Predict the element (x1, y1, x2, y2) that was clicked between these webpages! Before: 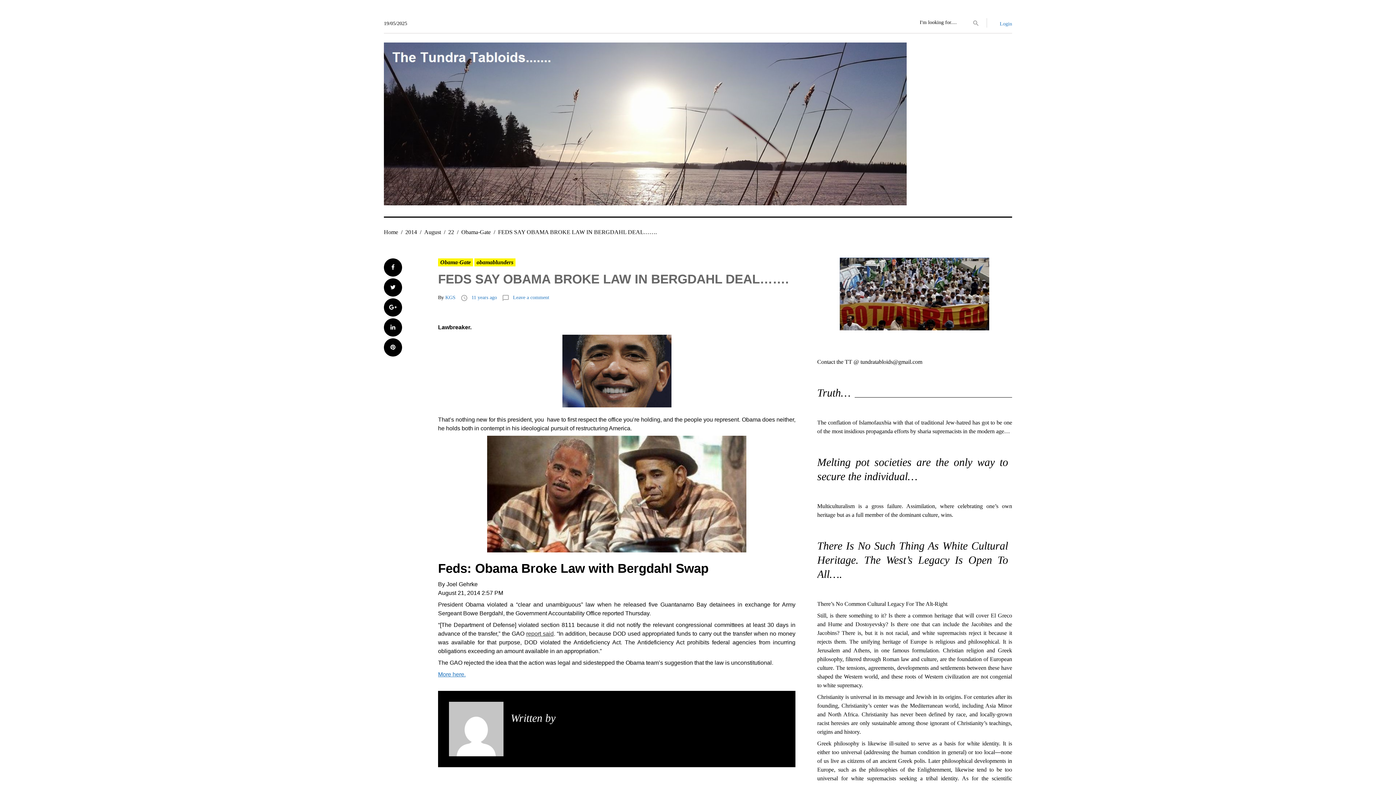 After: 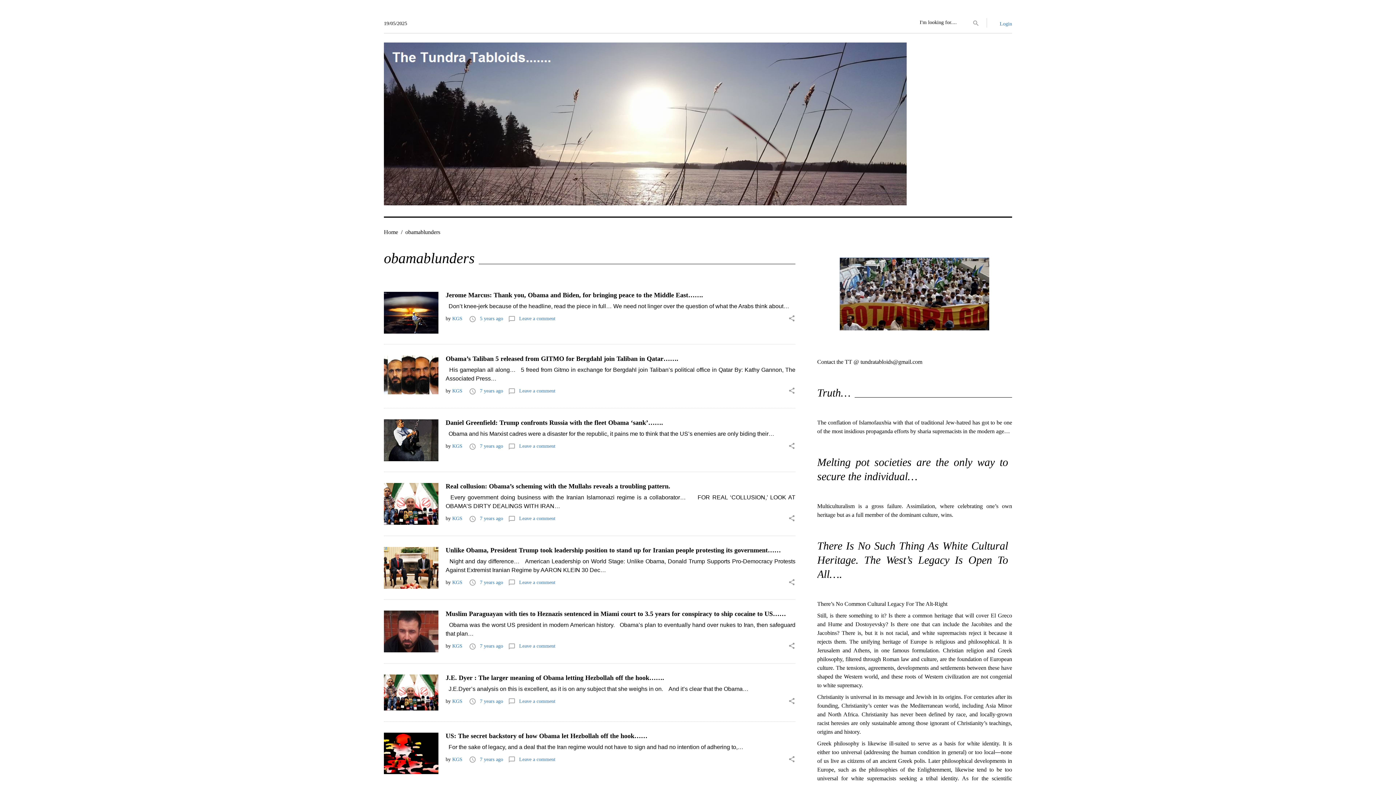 Action: label: obamablunders bbox: (474, 258, 515, 266)